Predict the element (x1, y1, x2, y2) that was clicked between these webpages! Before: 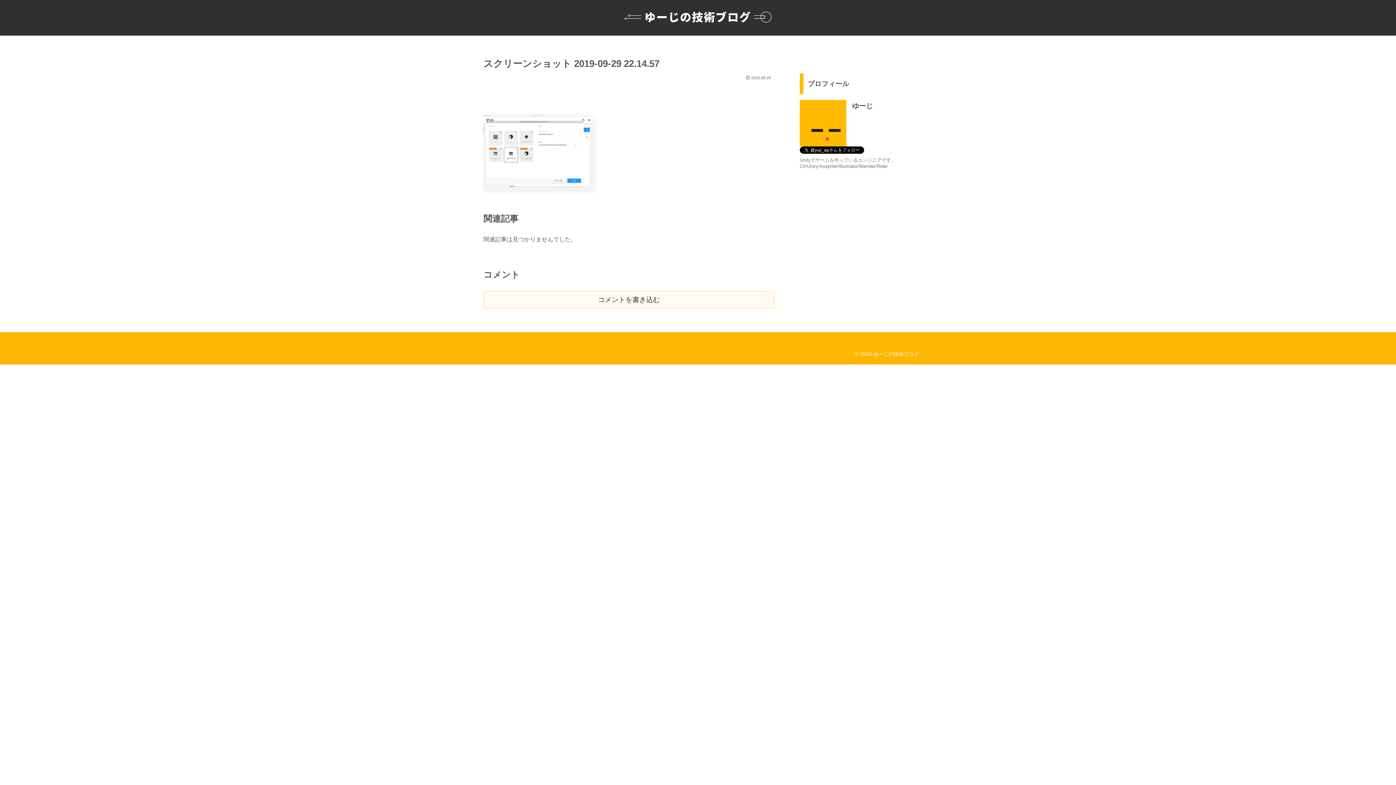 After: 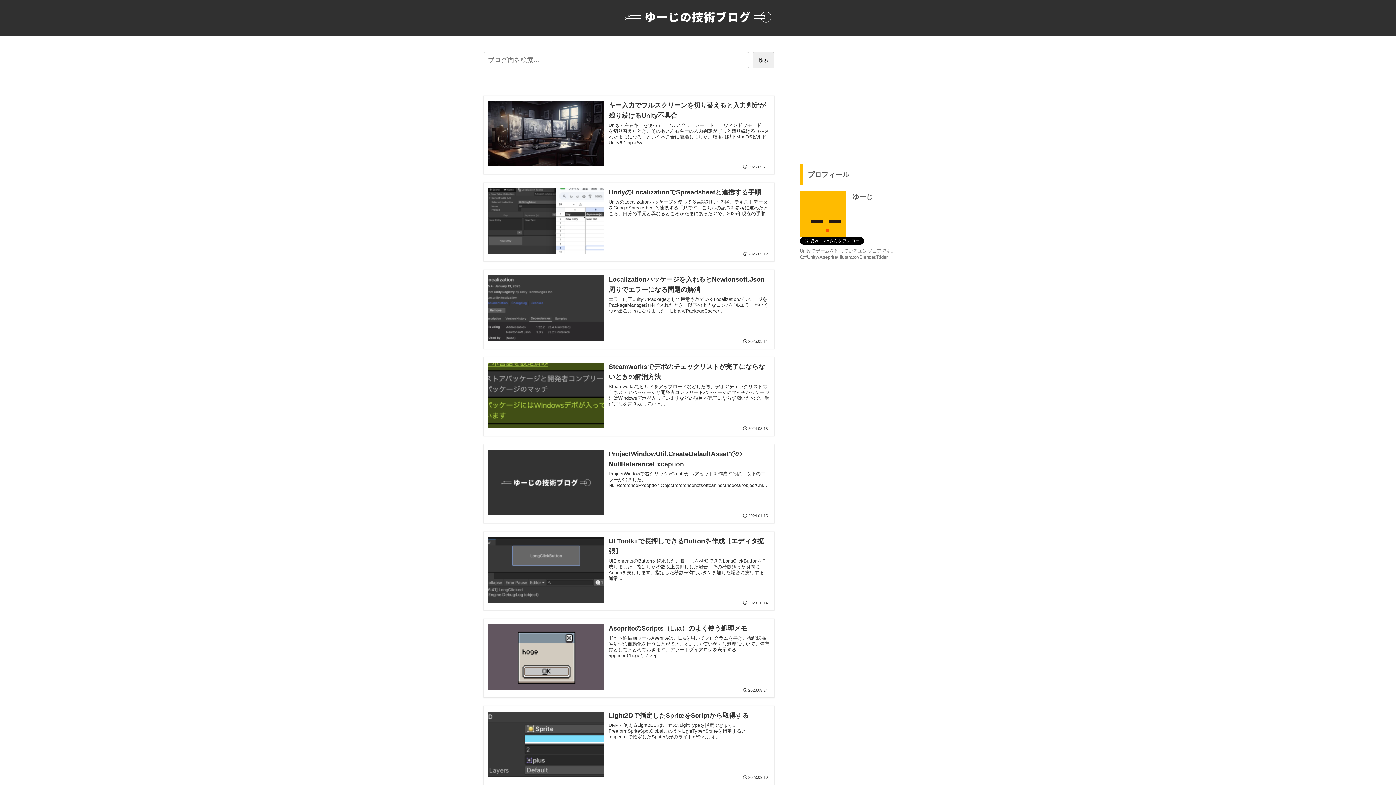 Action: bbox: (618, 10, 777, 28)